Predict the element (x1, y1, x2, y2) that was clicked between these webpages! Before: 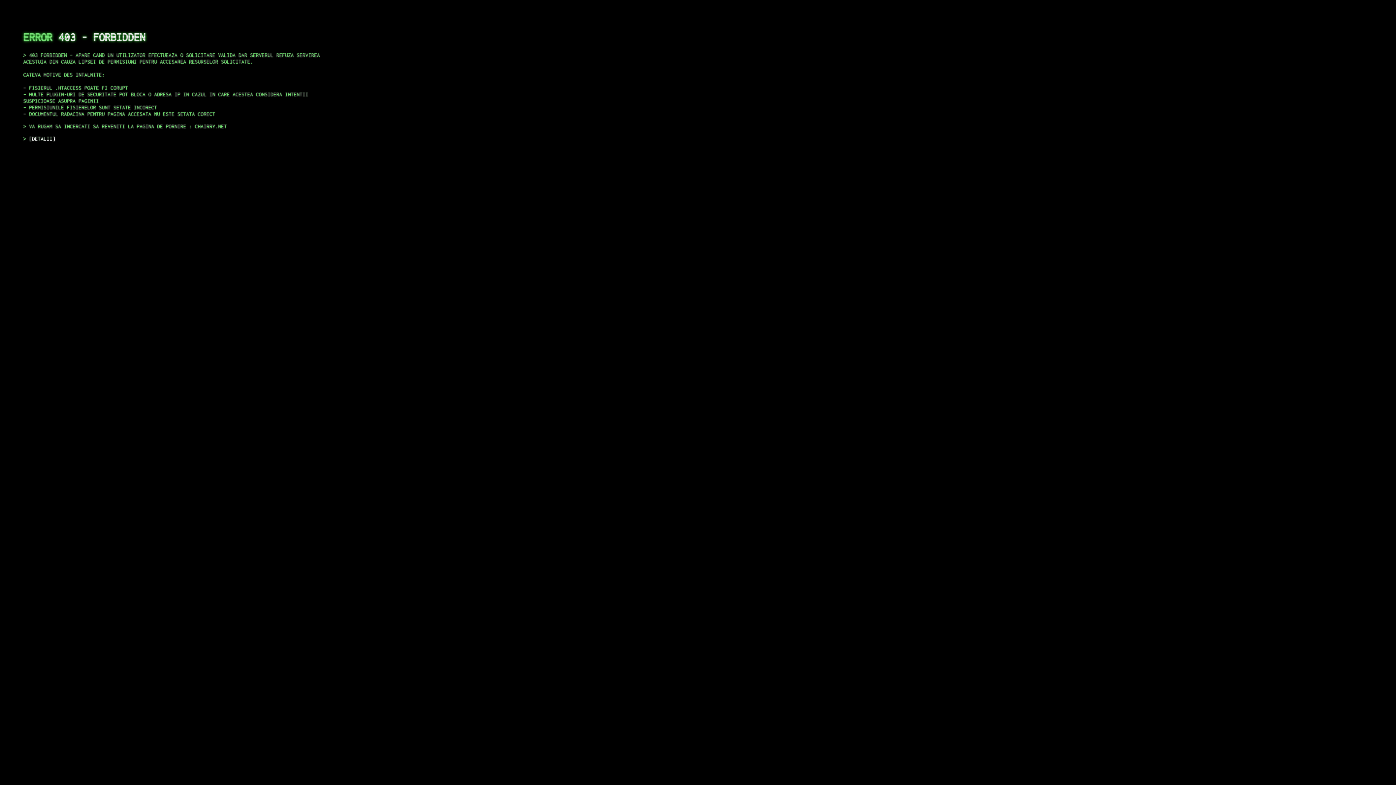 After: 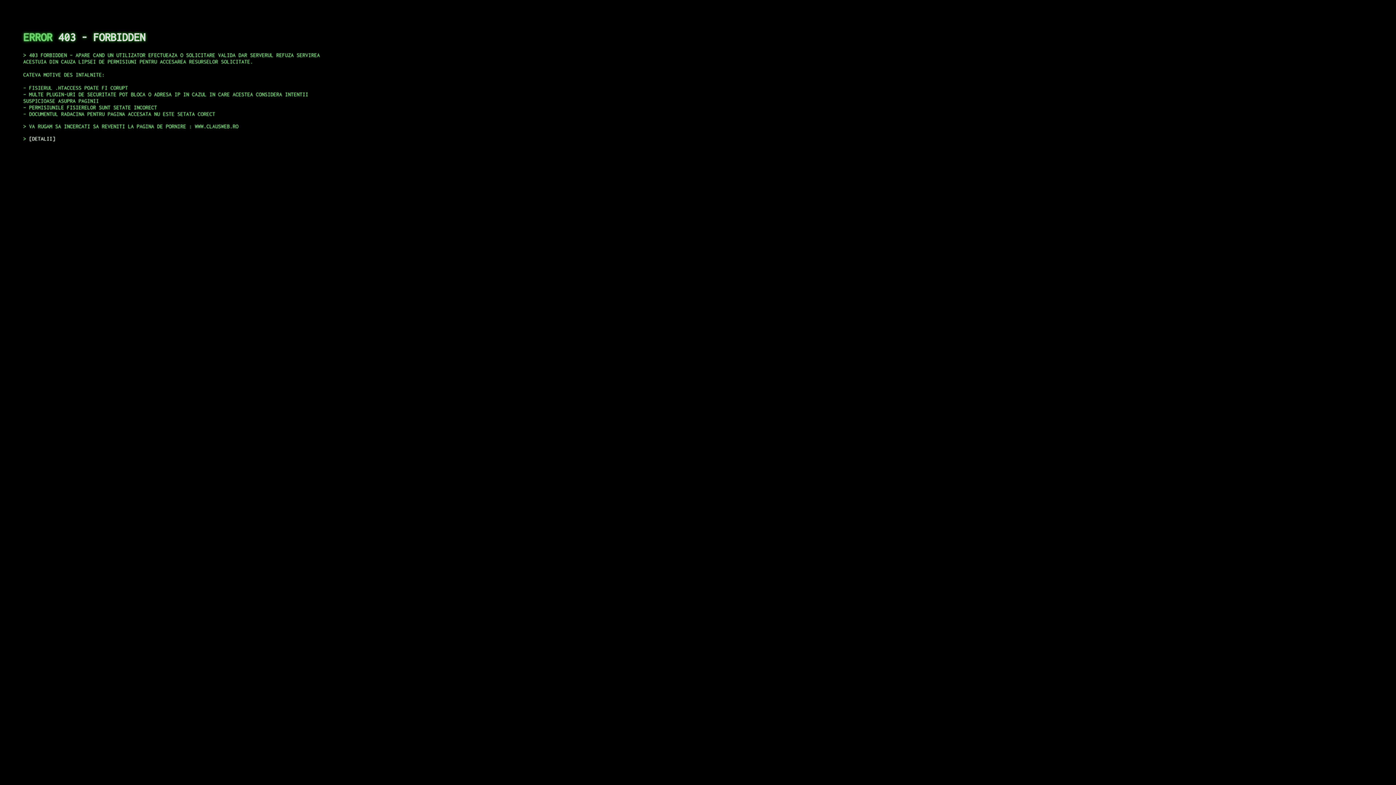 Action: bbox: (29, 135, 55, 141) label: DETALII